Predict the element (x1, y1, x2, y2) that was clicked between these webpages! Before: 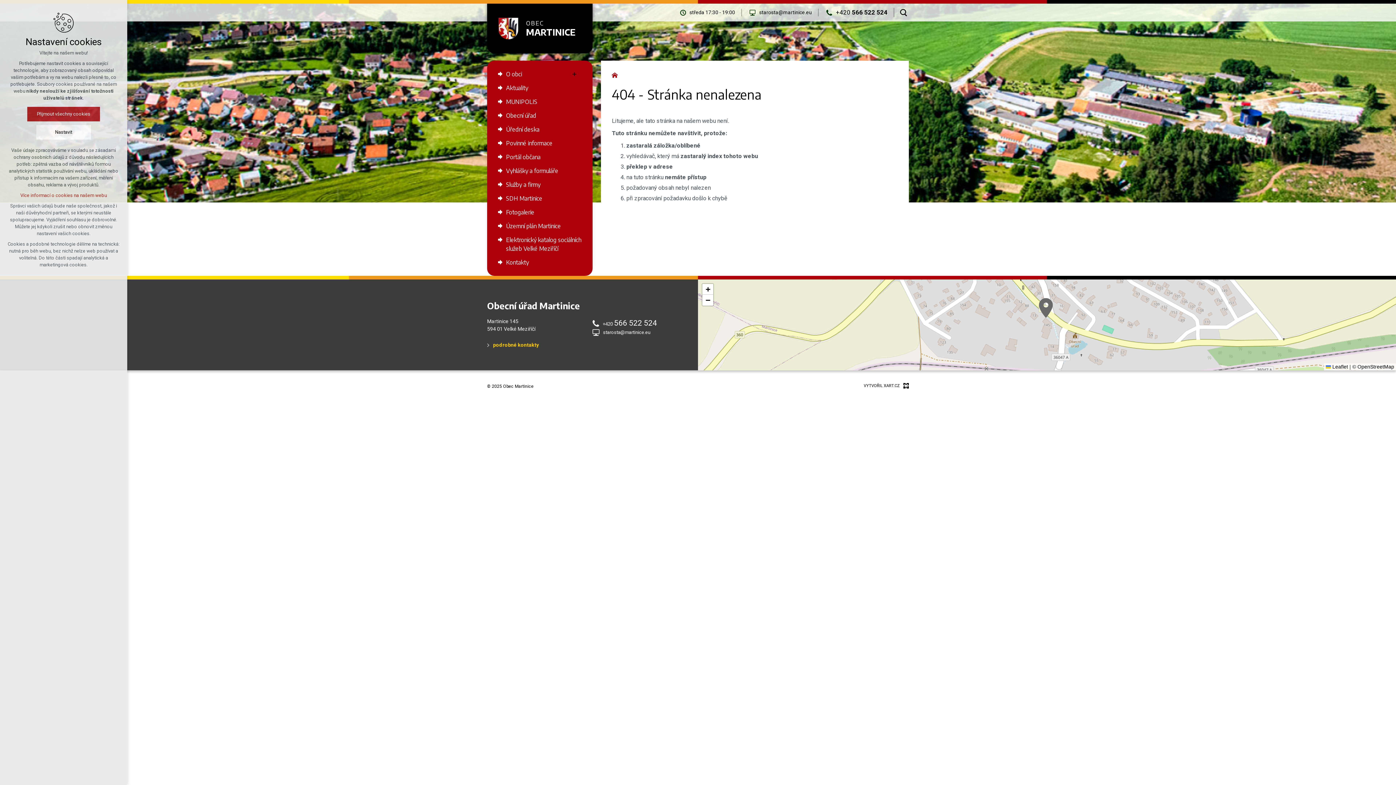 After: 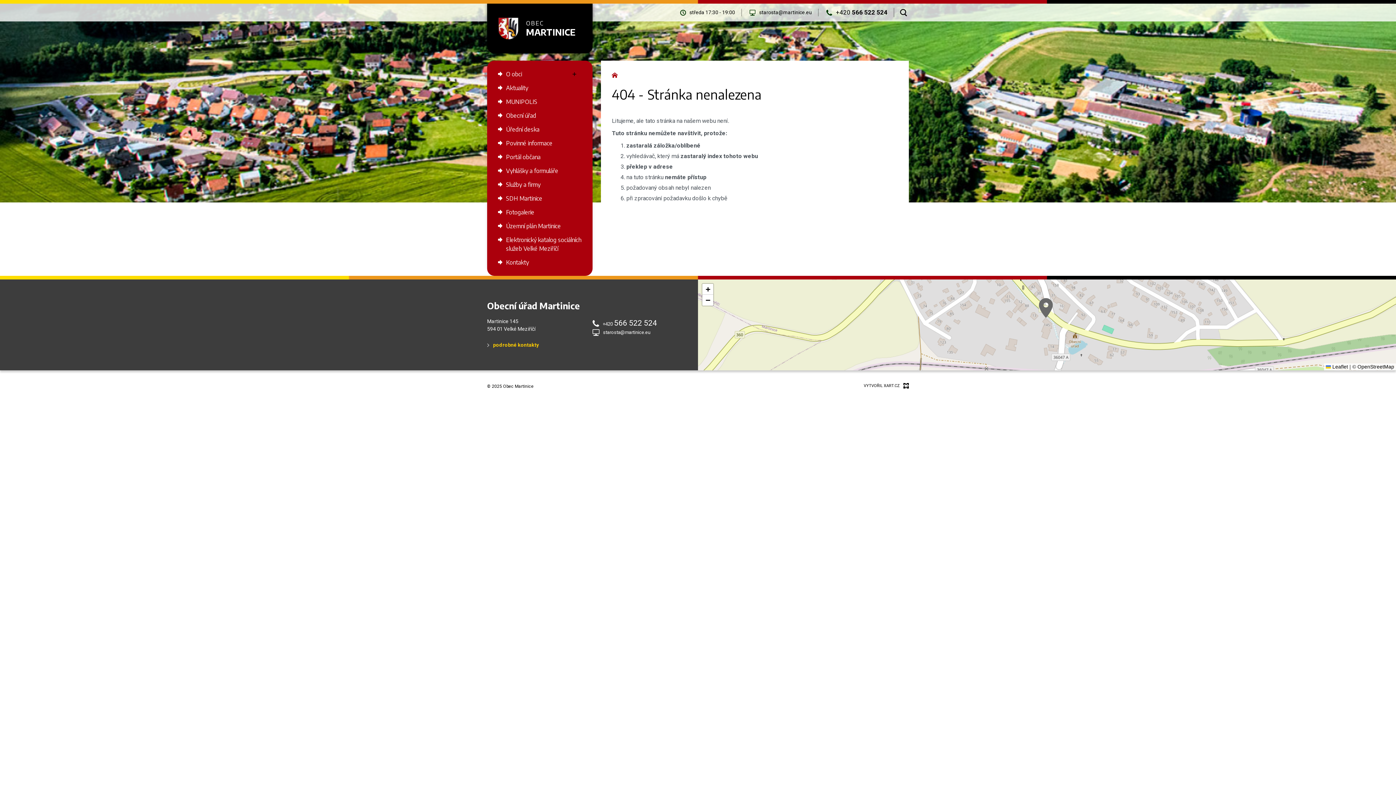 Action: bbox: (27, 107, 100, 121) label: Přijmout všechny cookies